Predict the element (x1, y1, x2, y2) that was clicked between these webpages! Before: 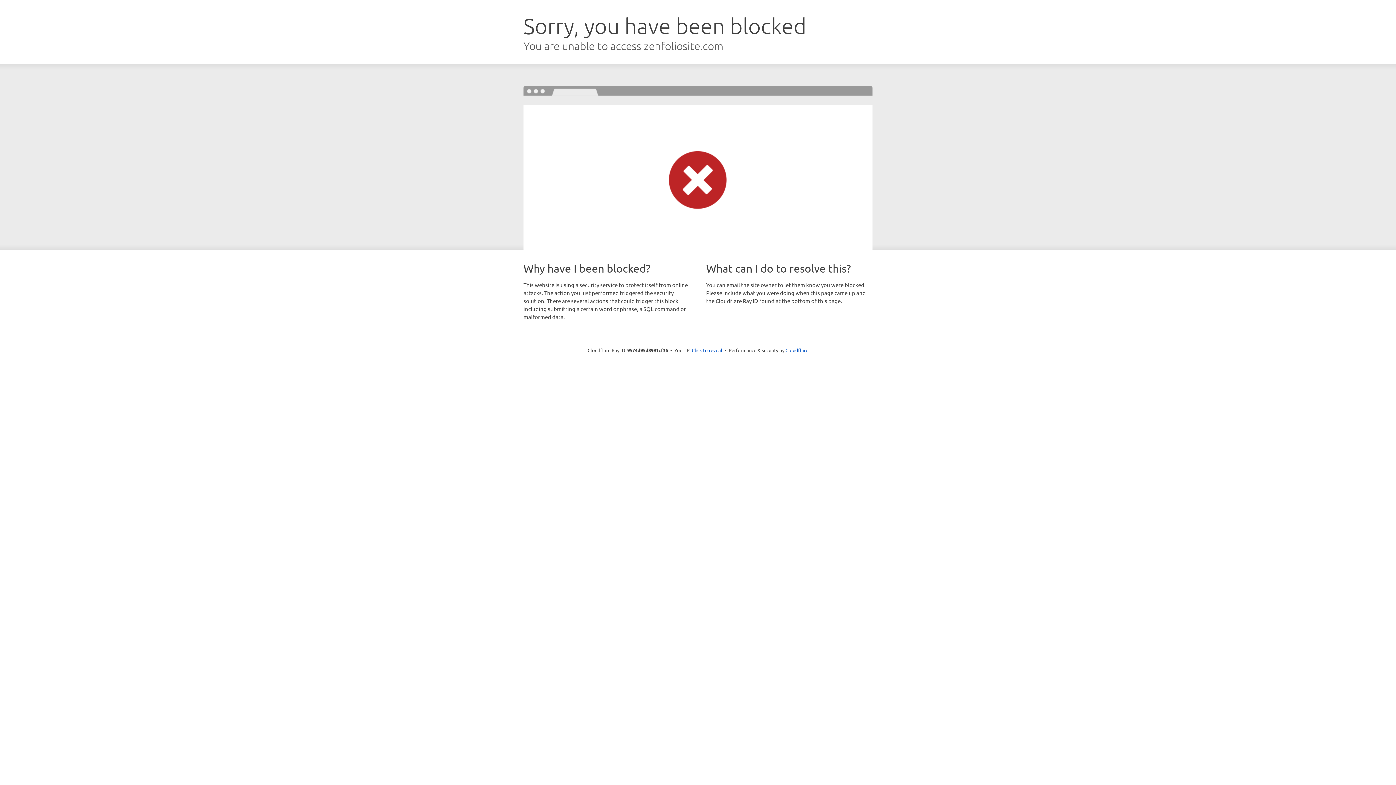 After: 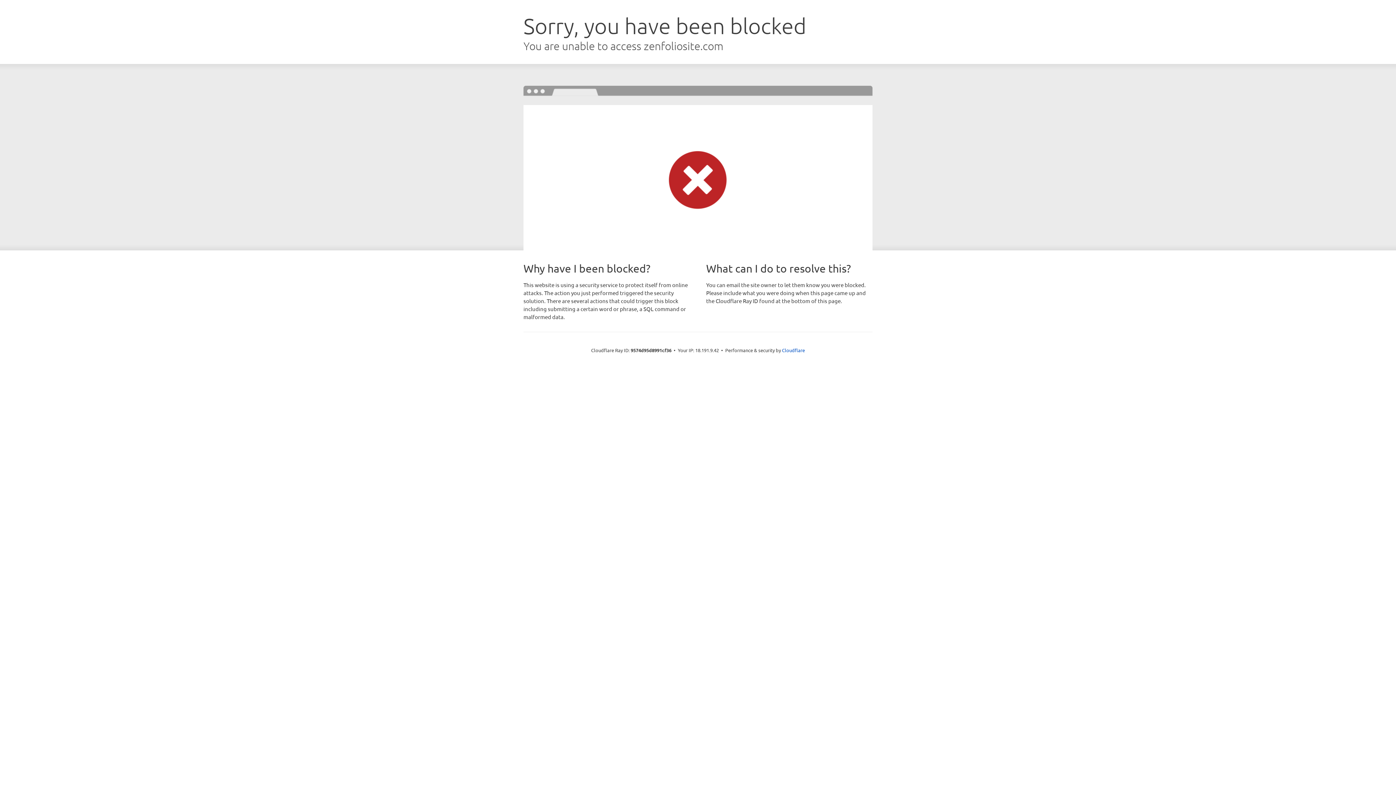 Action: bbox: (692, 346, 722, 353) label: Click to reveal